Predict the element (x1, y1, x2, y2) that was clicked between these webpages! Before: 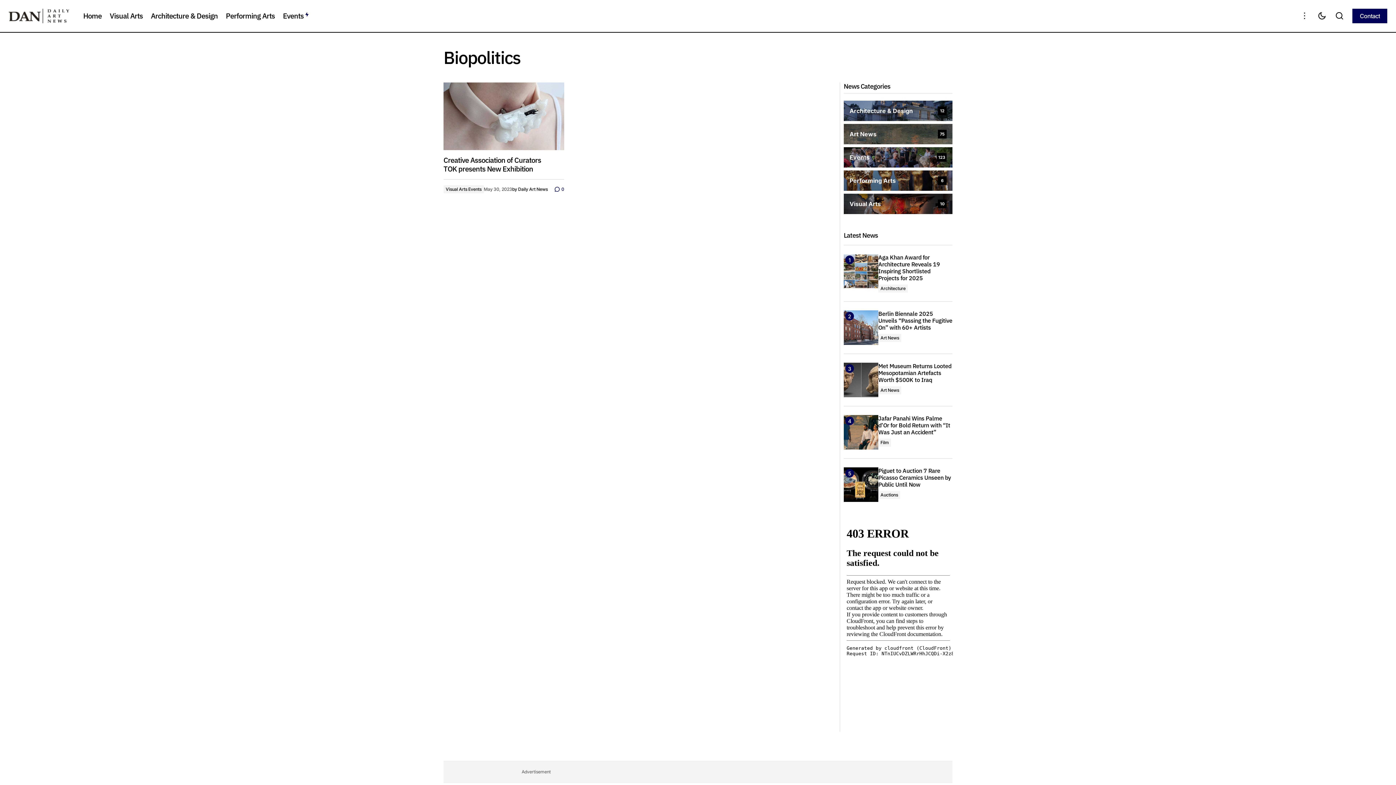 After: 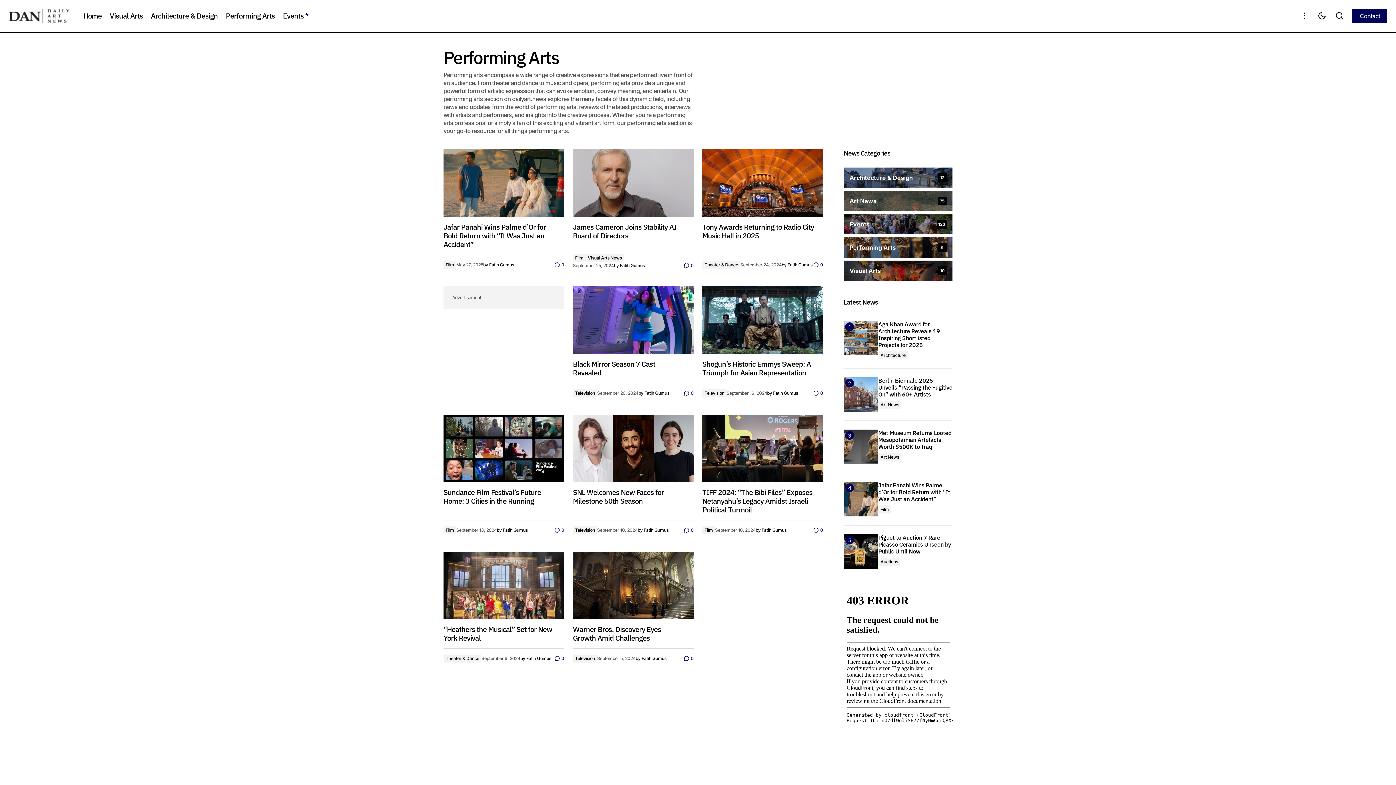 Action: bbox: (844, 170, 952, 190)